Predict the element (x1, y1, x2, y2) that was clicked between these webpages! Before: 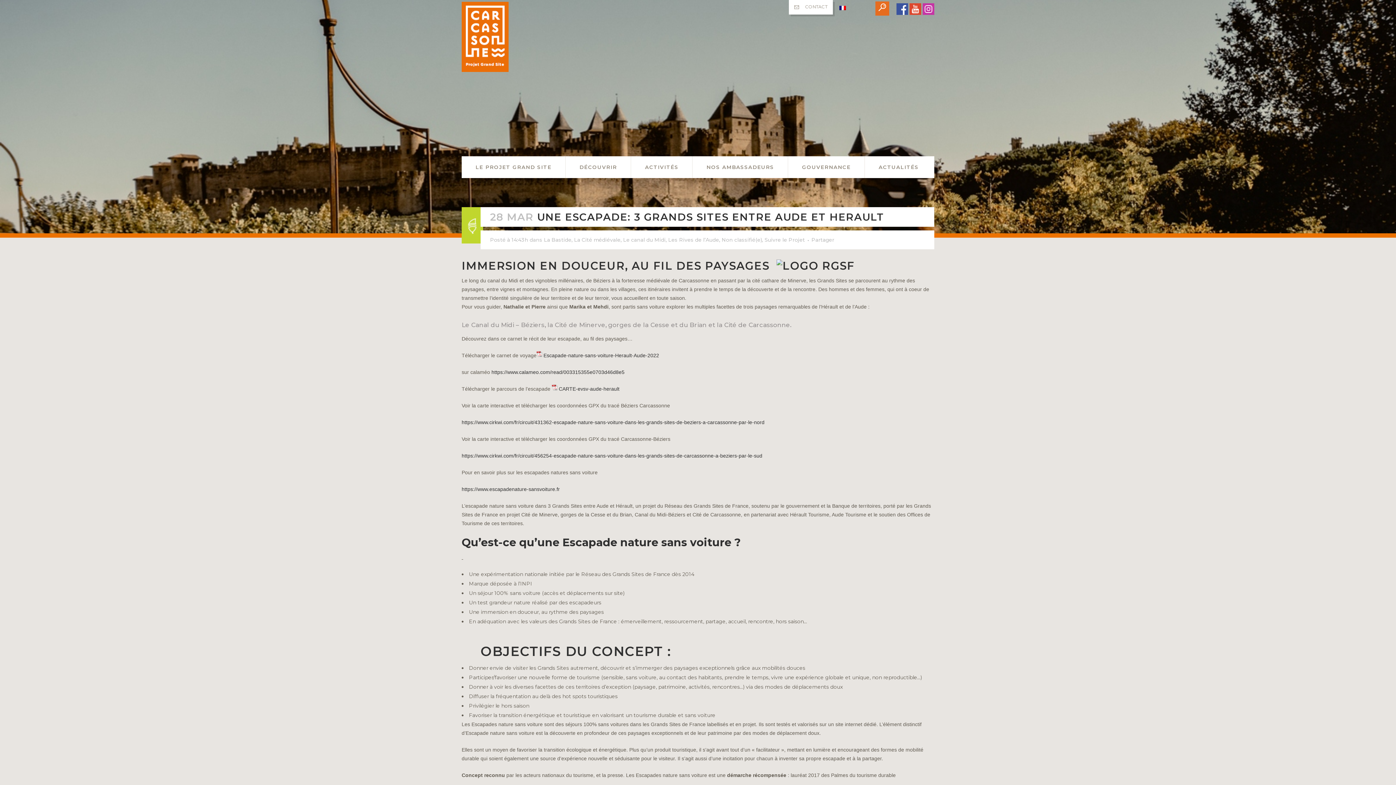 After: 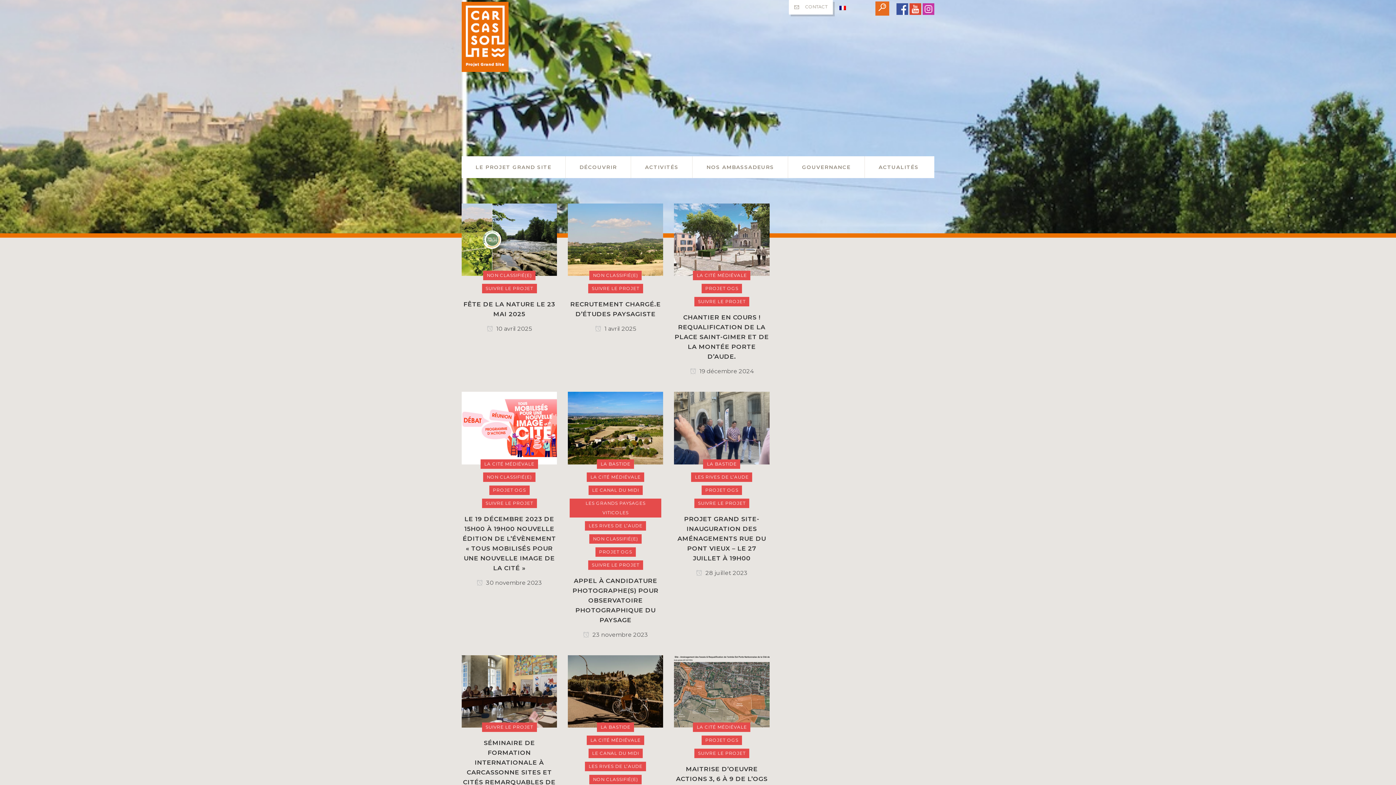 Action: label: Suivre le Projet bbox: (764, 236, 805, 243)